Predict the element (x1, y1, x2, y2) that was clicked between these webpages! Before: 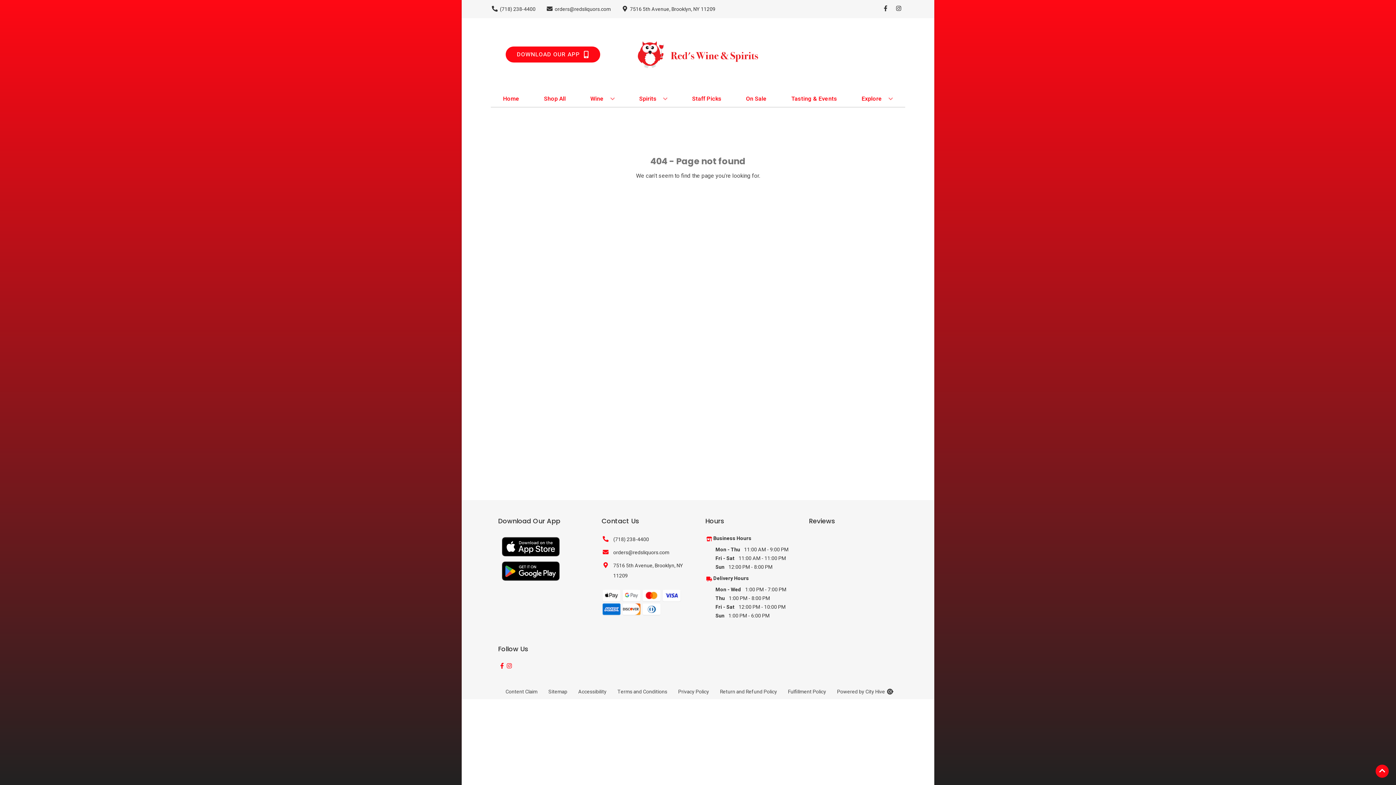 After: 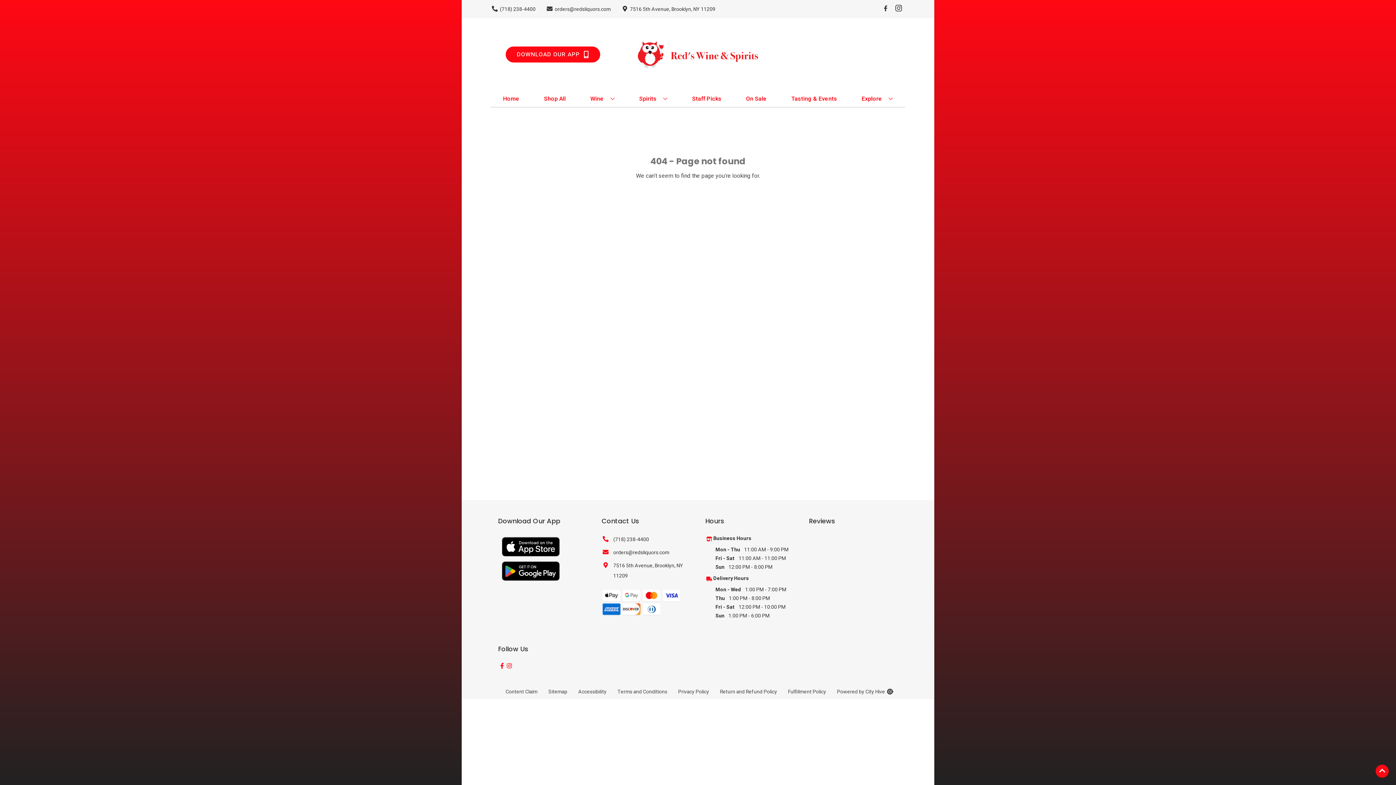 Action: bbox: (892, 5, 905, 12) label: Opens instagram in a new tab